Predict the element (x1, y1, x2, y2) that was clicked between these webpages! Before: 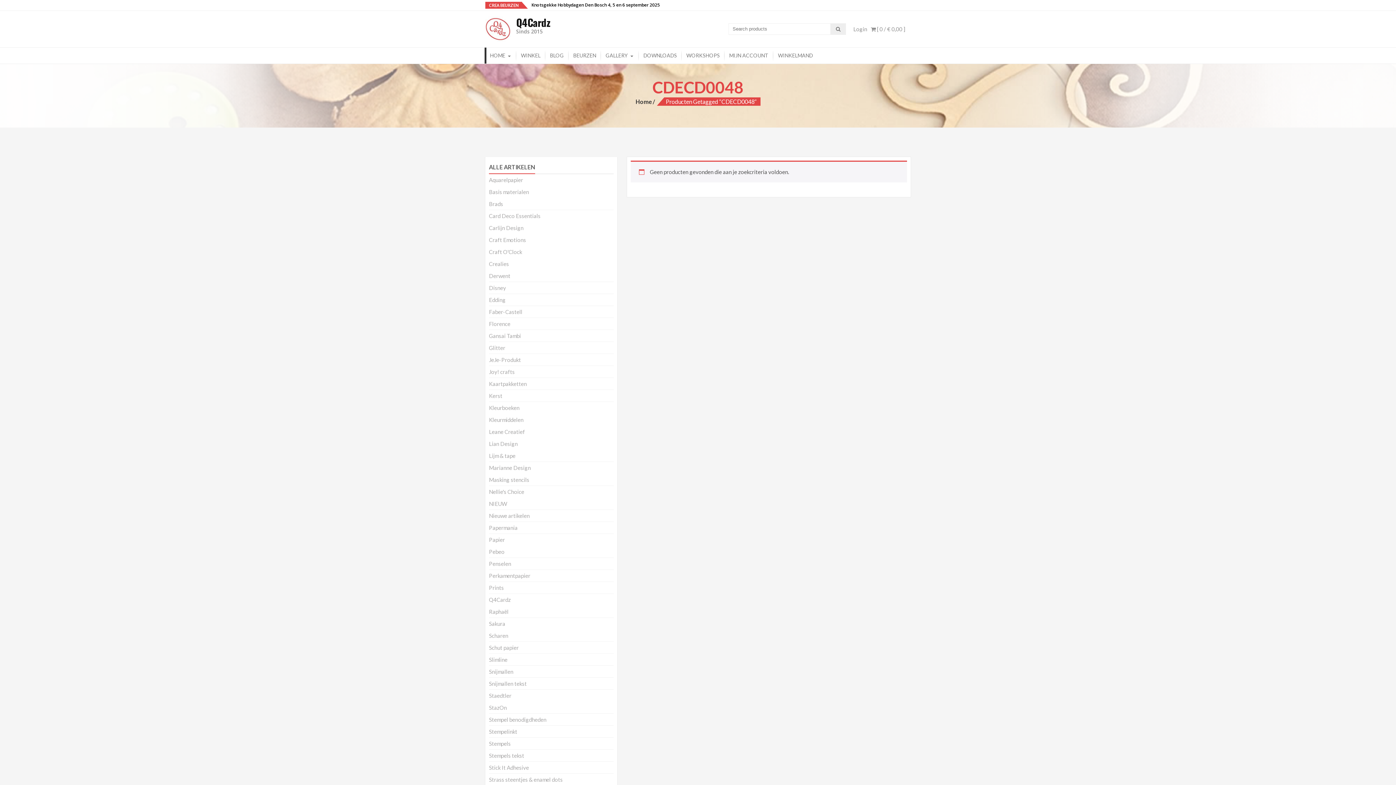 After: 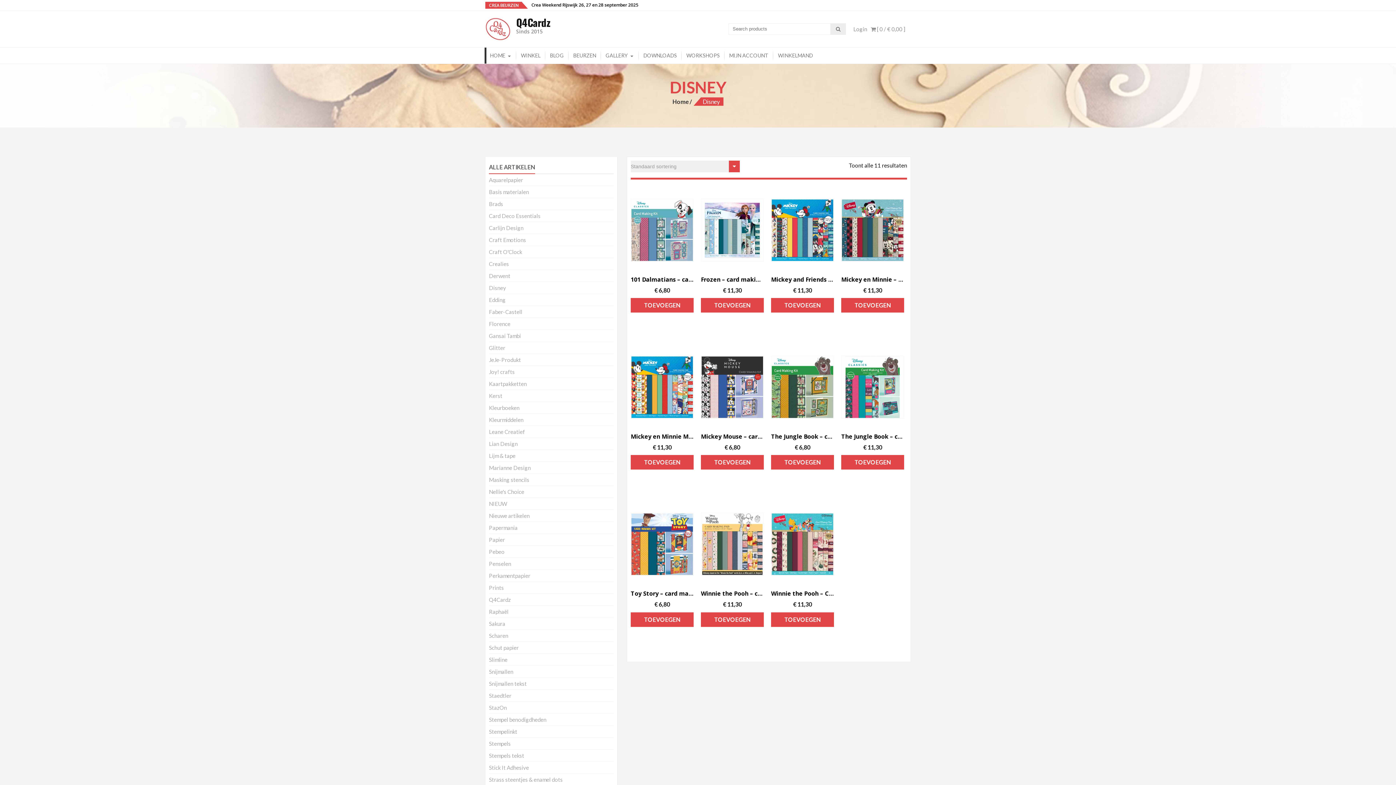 Action: bbox: (489, 284, 506, 291) label: Disney